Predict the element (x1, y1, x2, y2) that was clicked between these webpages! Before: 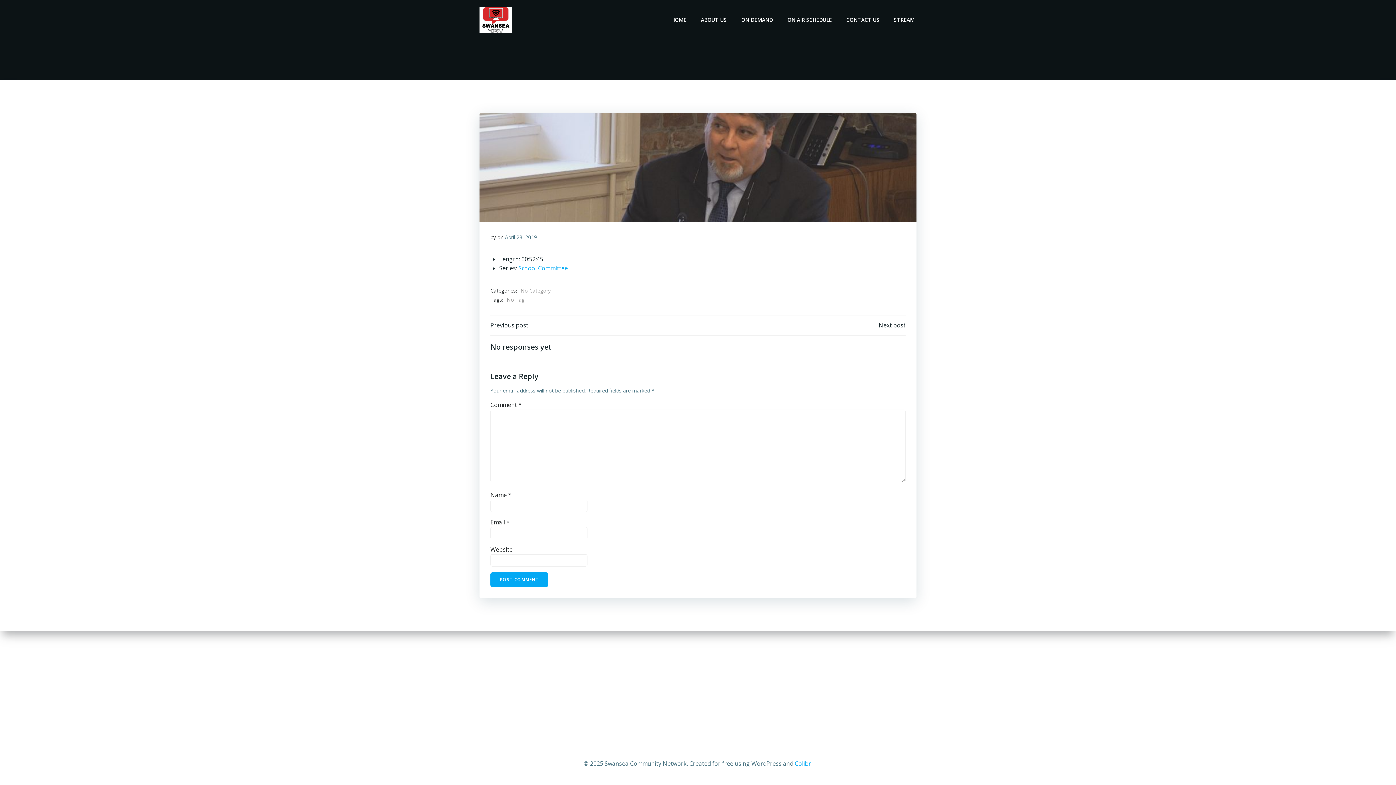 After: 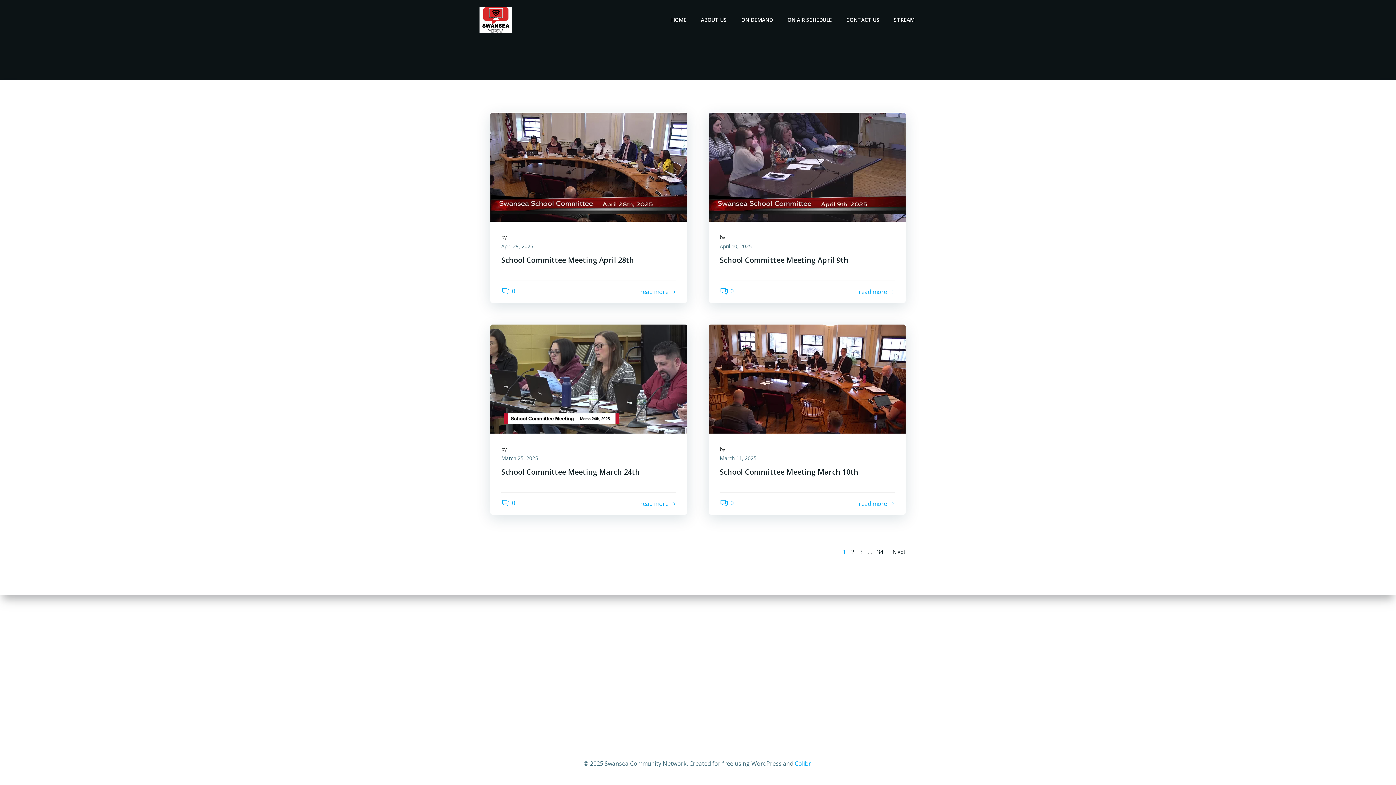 Action: label: School Committee bbox: (518, 264, 568, 272)